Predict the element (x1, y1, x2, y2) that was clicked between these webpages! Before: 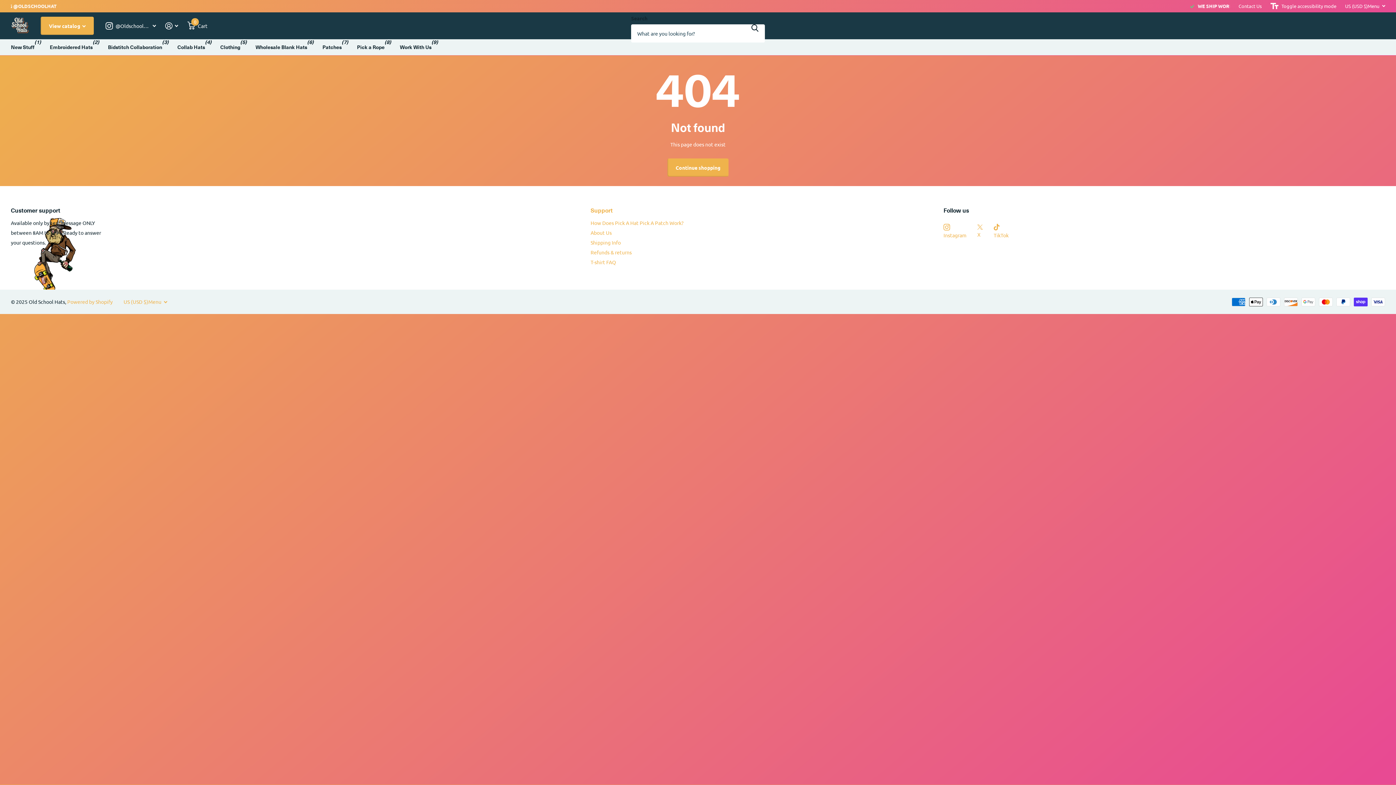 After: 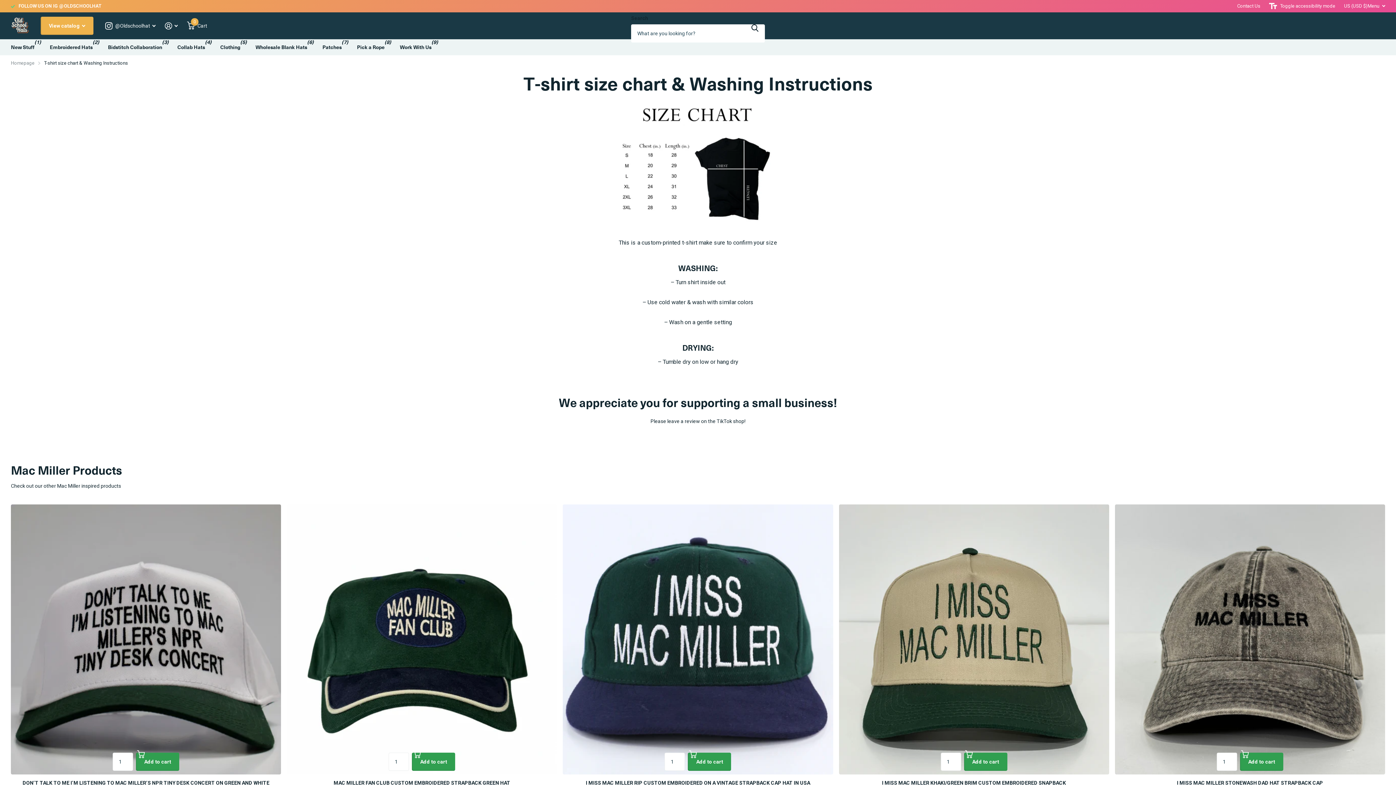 Action: label: T-shirt FAQ bbox: (590, 258, 616, 265)